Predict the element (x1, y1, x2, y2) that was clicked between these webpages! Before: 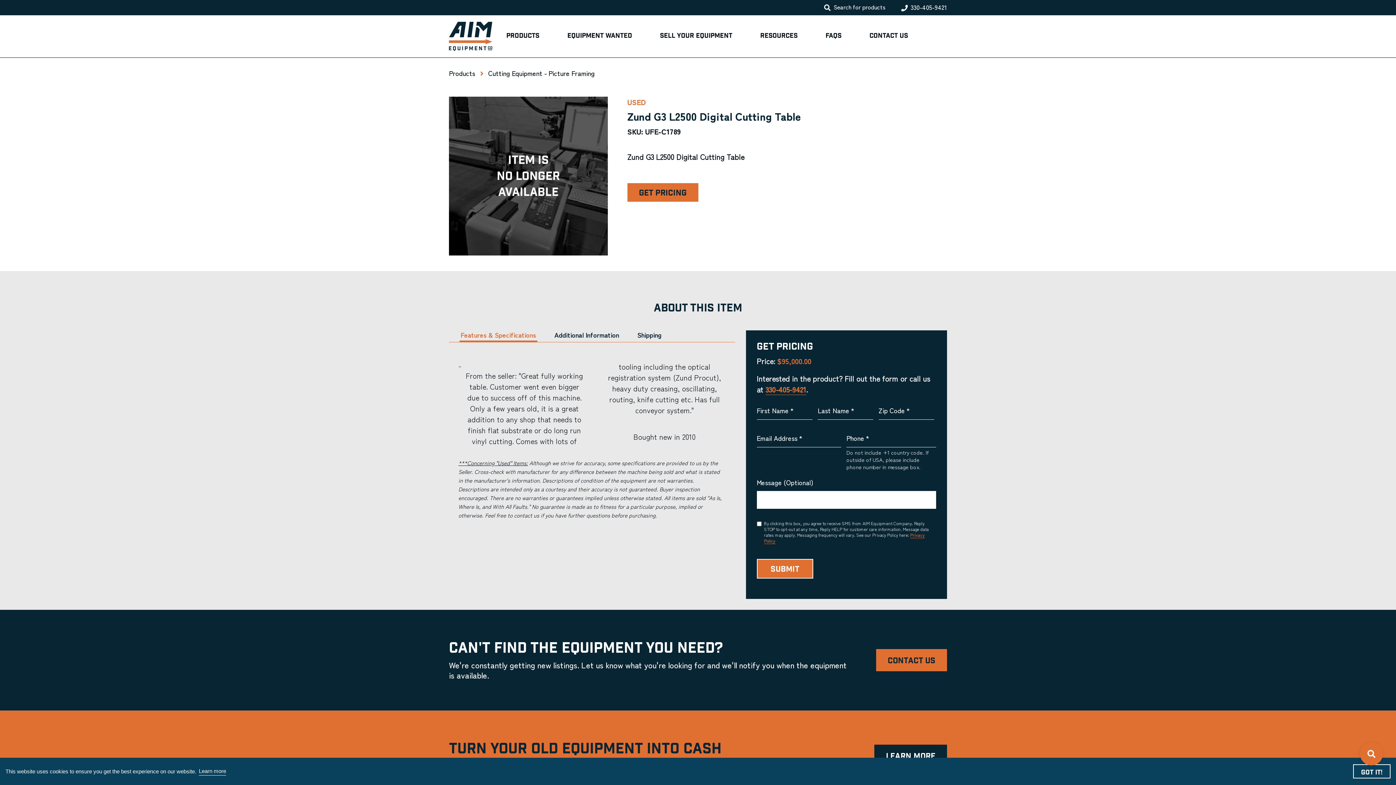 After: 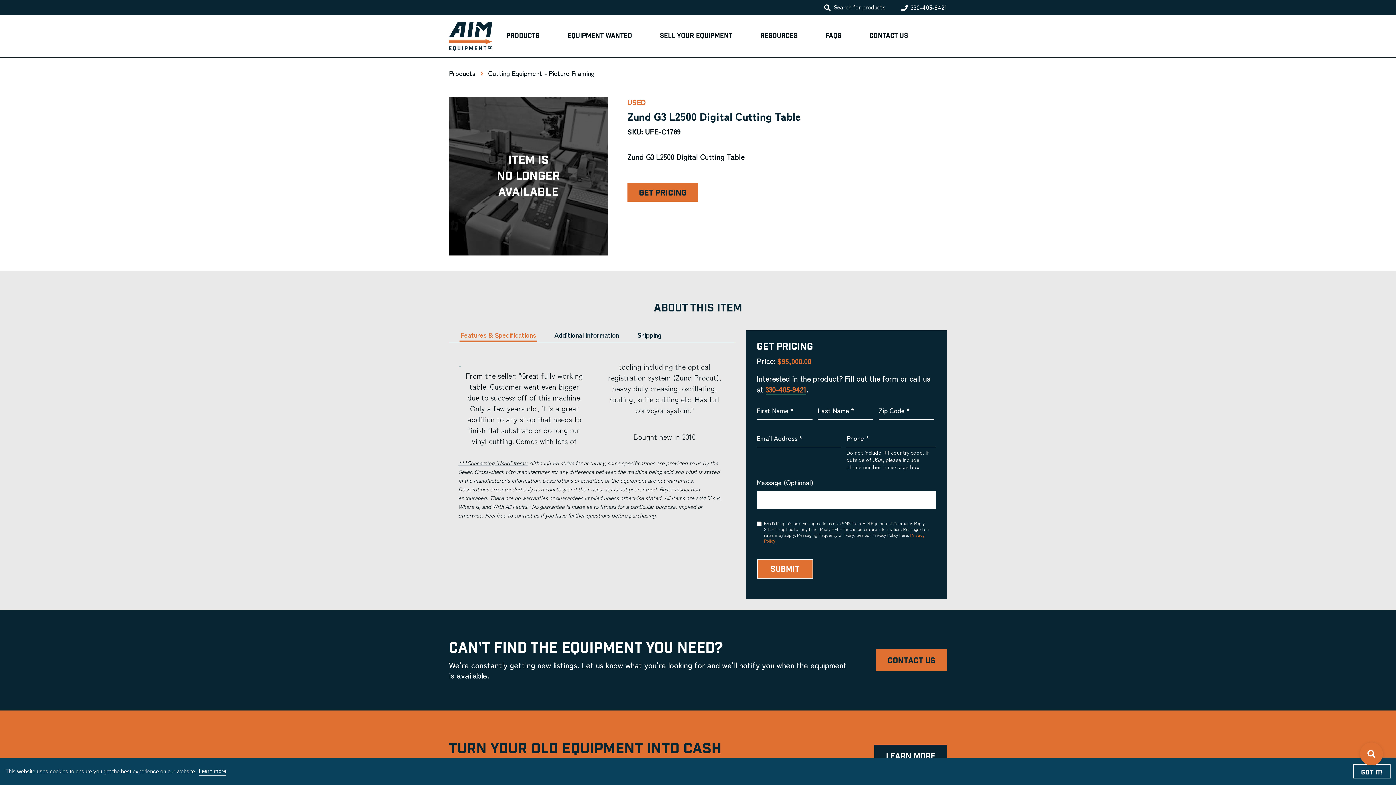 Action: bbox: (765, 384, 806, 395) label: 330-405-9421